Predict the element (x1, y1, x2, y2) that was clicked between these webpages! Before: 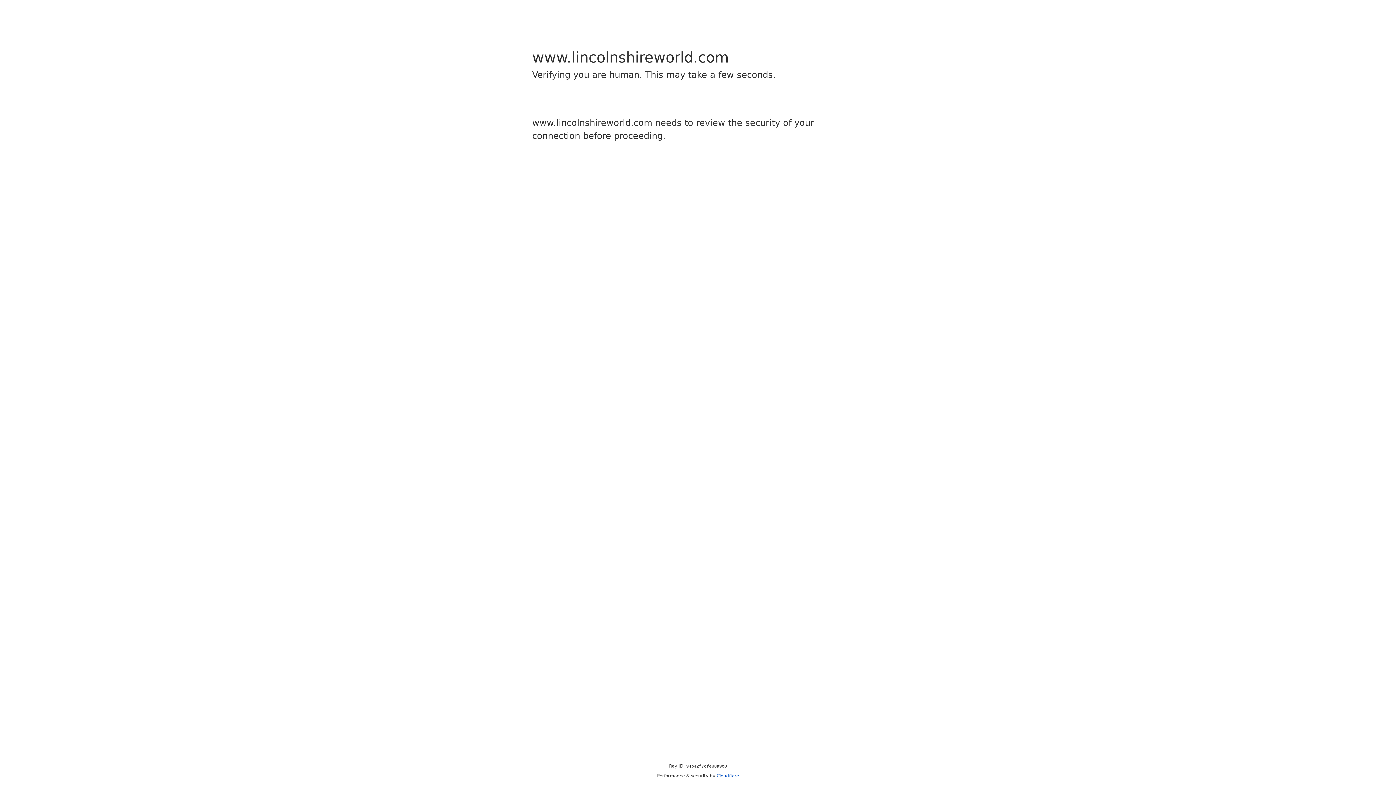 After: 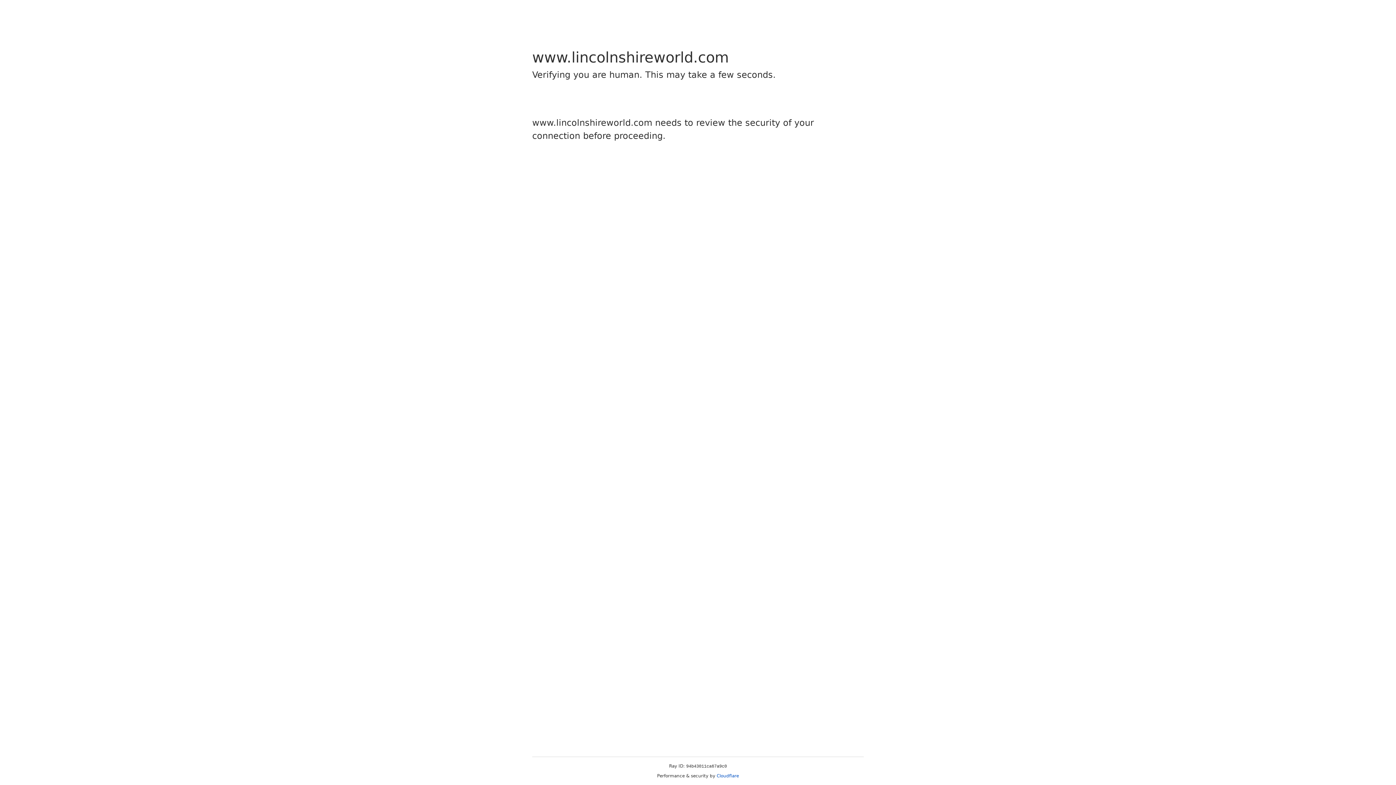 Action: bbox: (716, 773, 739, 778) label: Cloudflare